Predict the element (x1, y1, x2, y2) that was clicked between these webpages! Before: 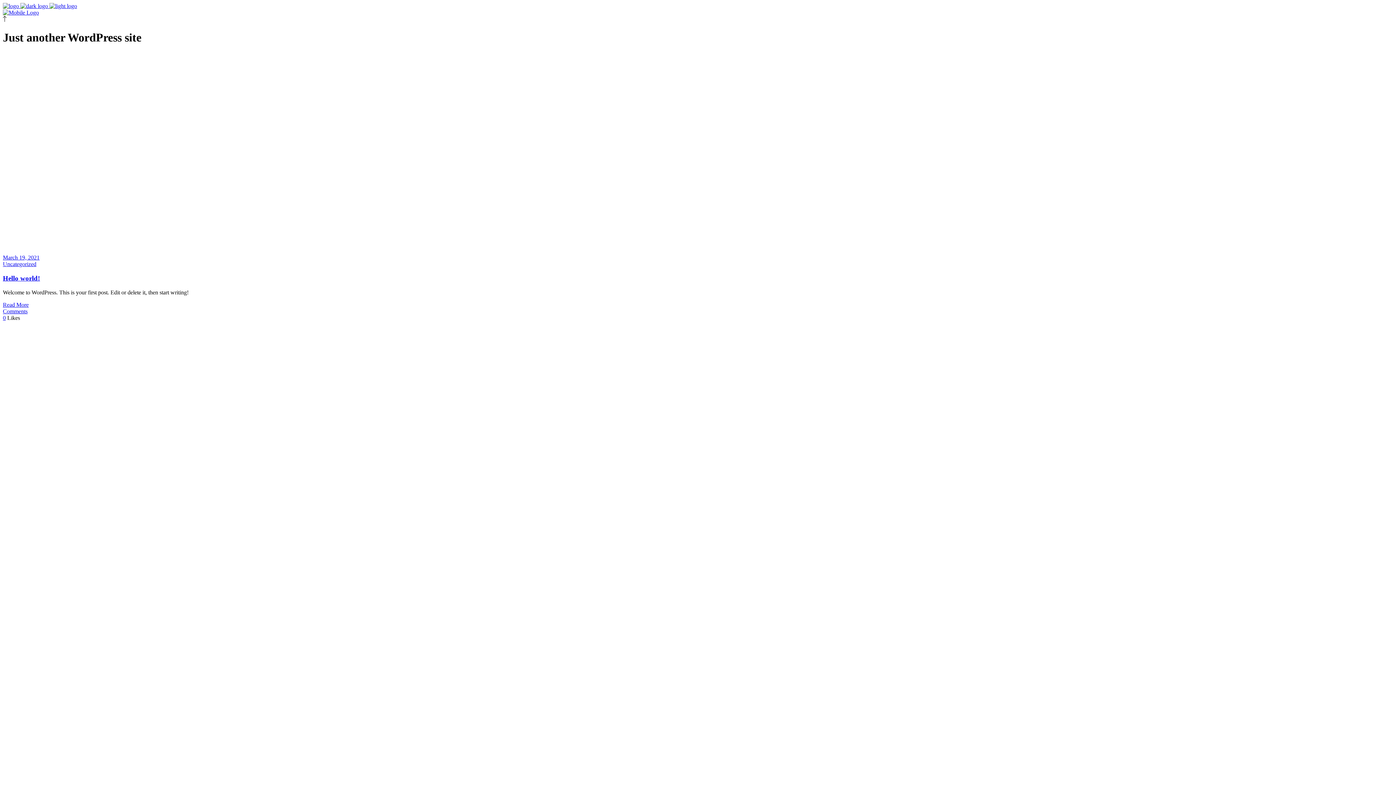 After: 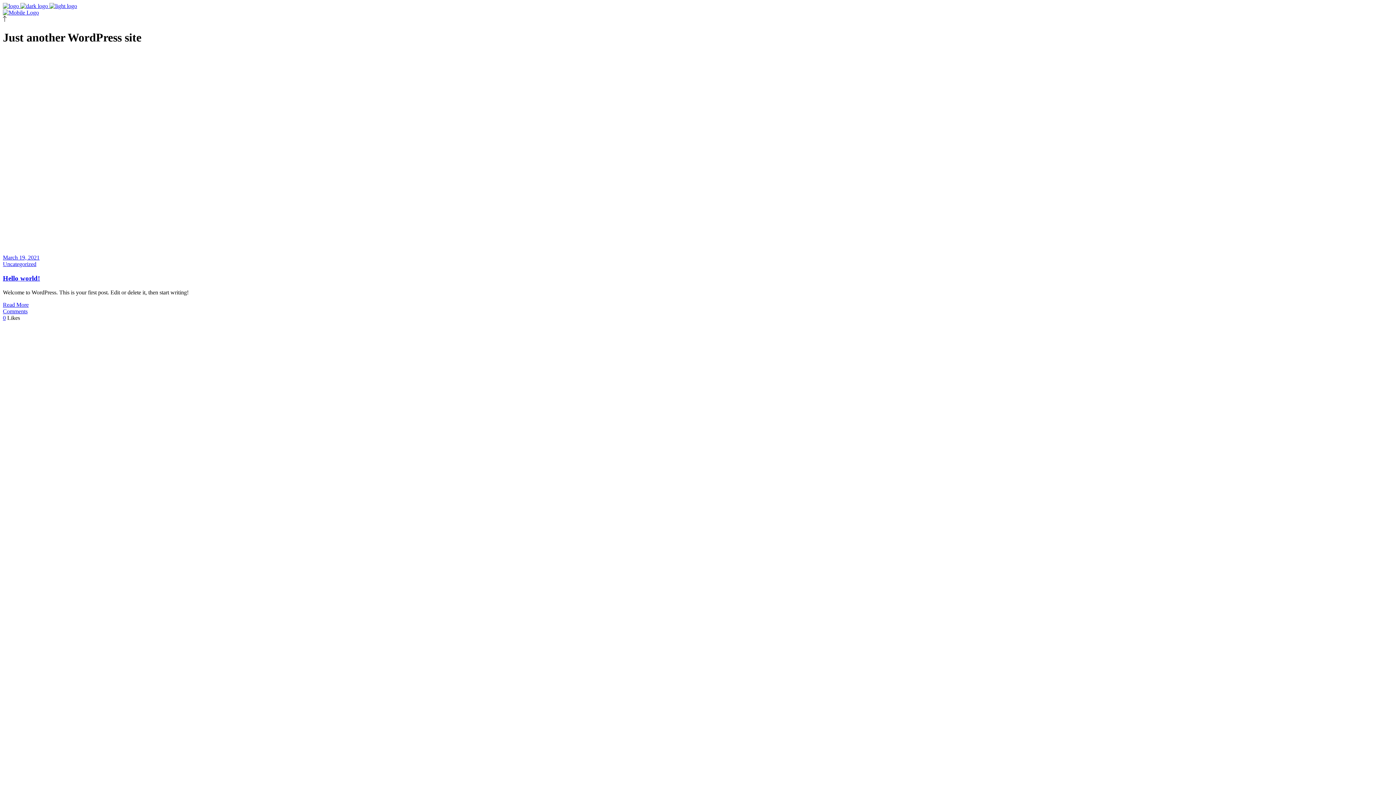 Action: label: Comments bbox: (2, 308, 27, 314)